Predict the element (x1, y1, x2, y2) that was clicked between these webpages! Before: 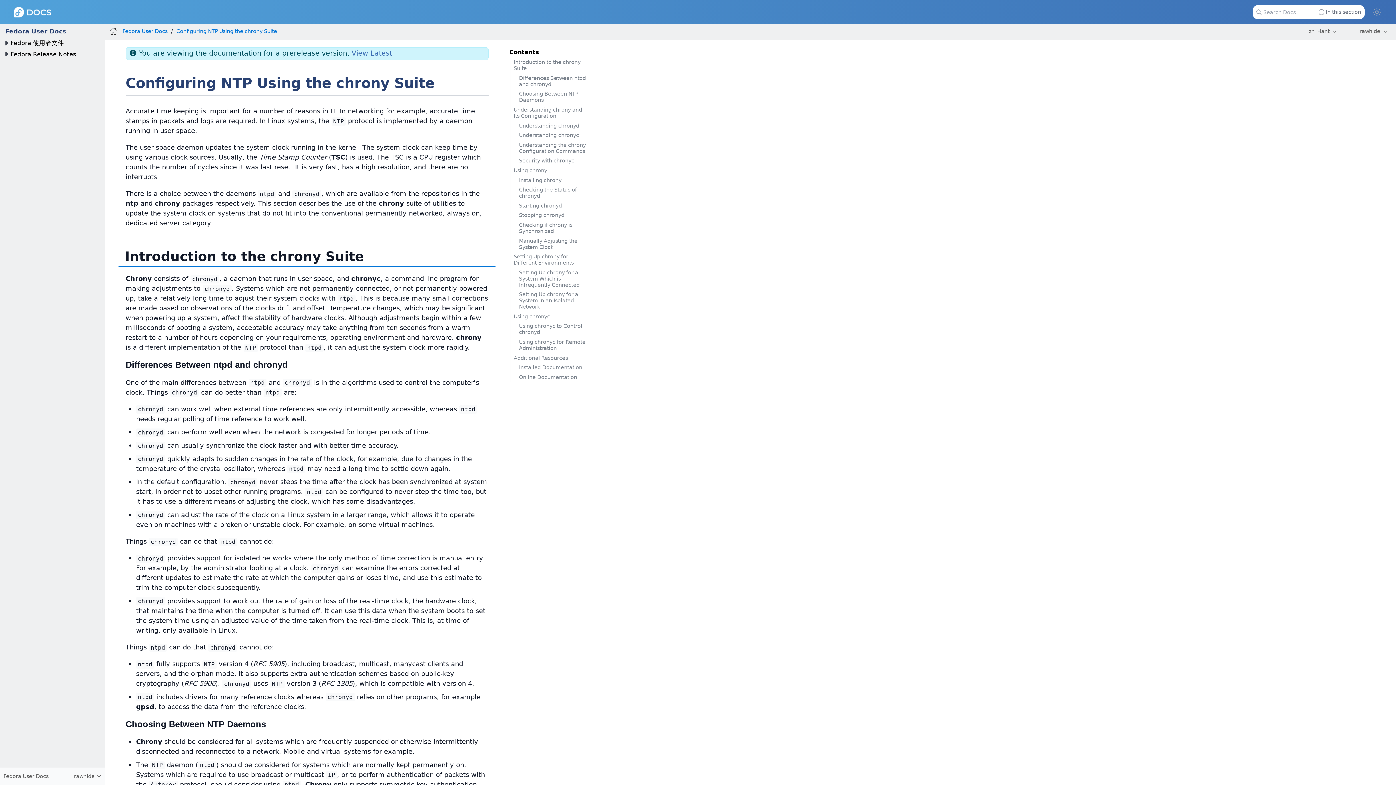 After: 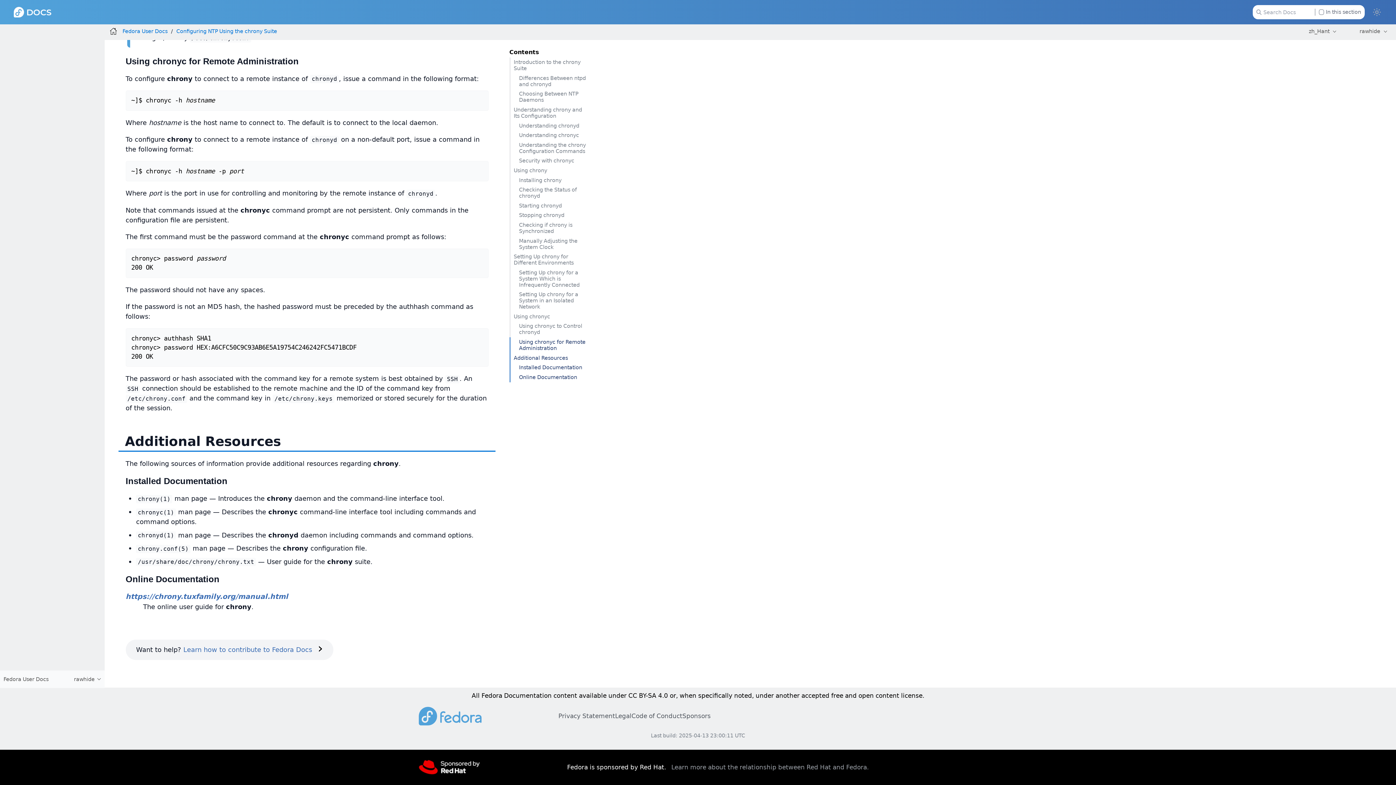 Action: bbox: (509, 353, 588, 363) label: Additional Resources